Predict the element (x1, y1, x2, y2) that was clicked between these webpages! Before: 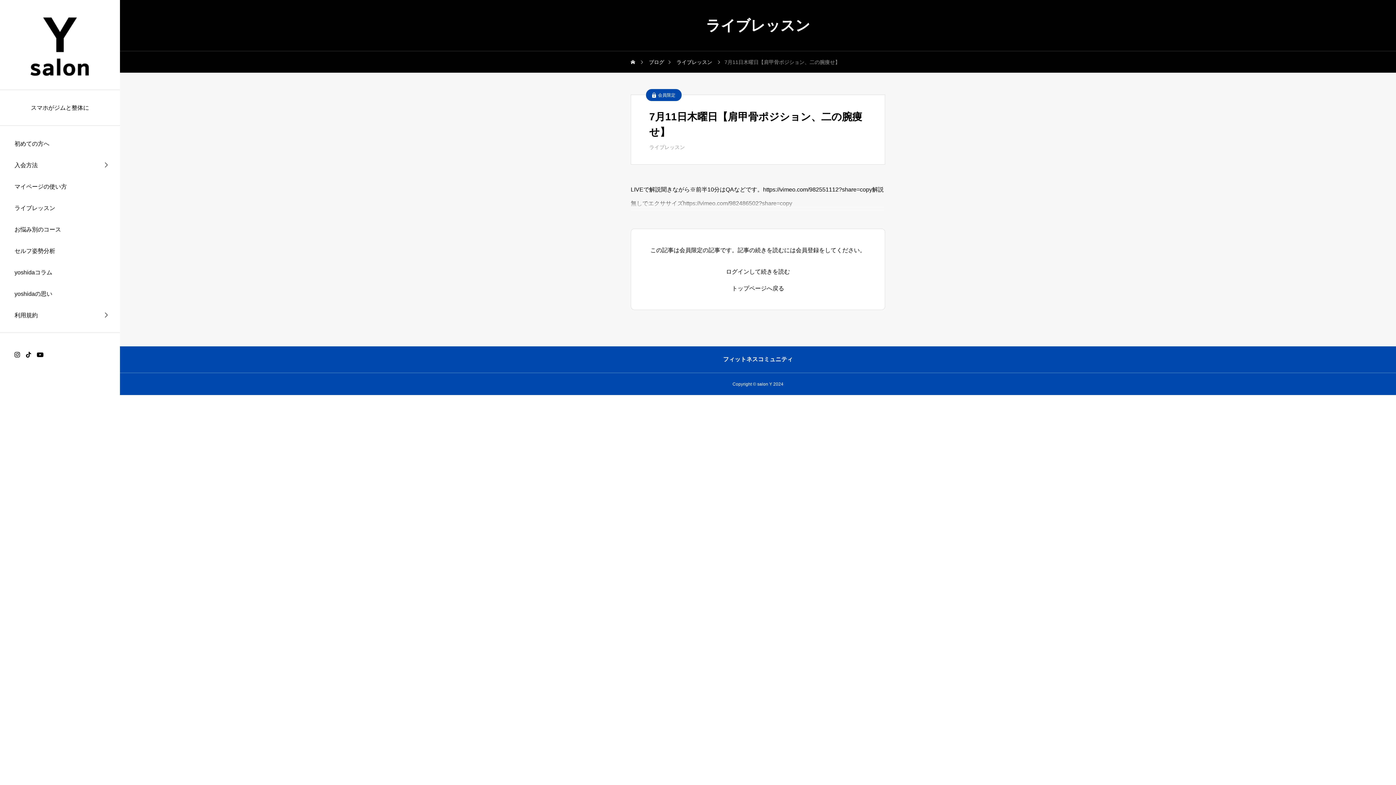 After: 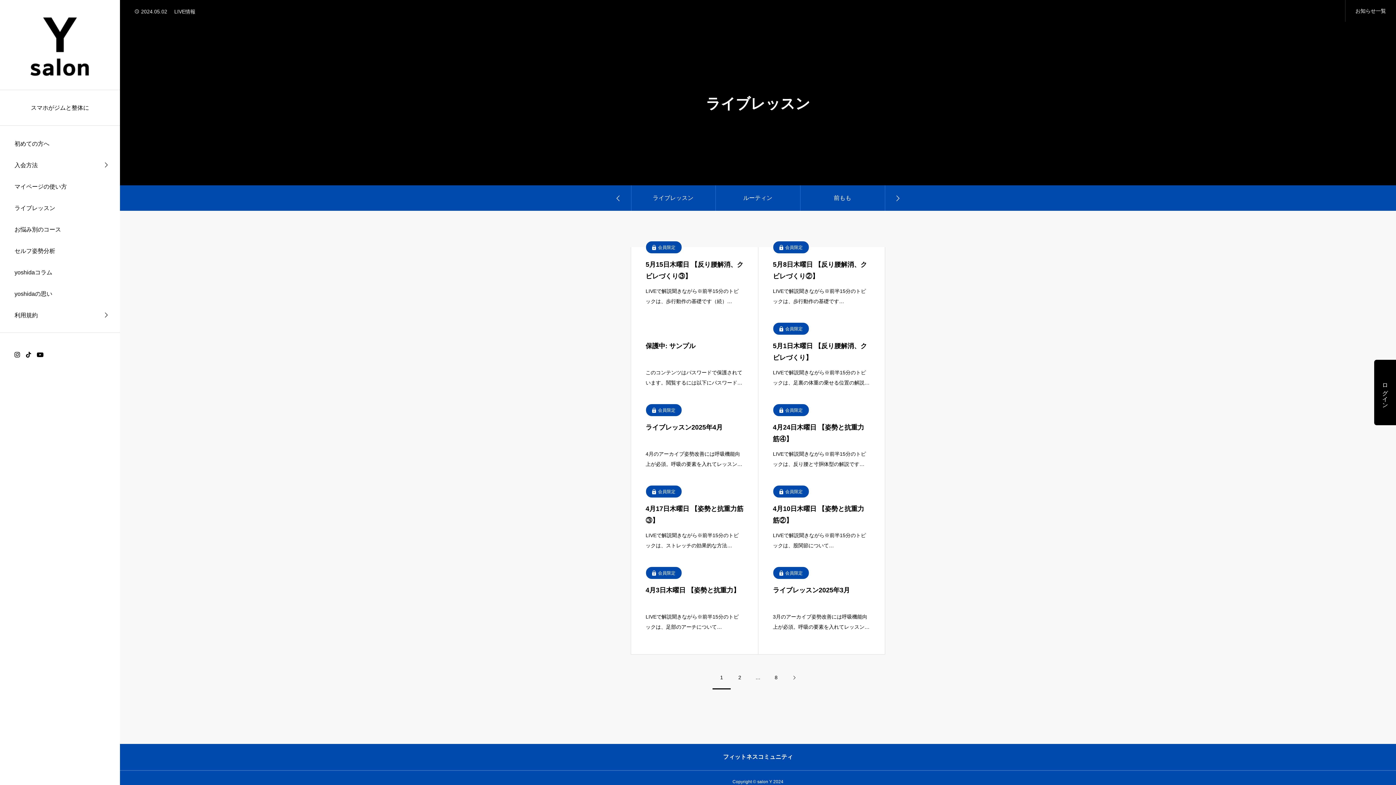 Action: label: ライブレッスン bbox: (676, 51, 712, 73)